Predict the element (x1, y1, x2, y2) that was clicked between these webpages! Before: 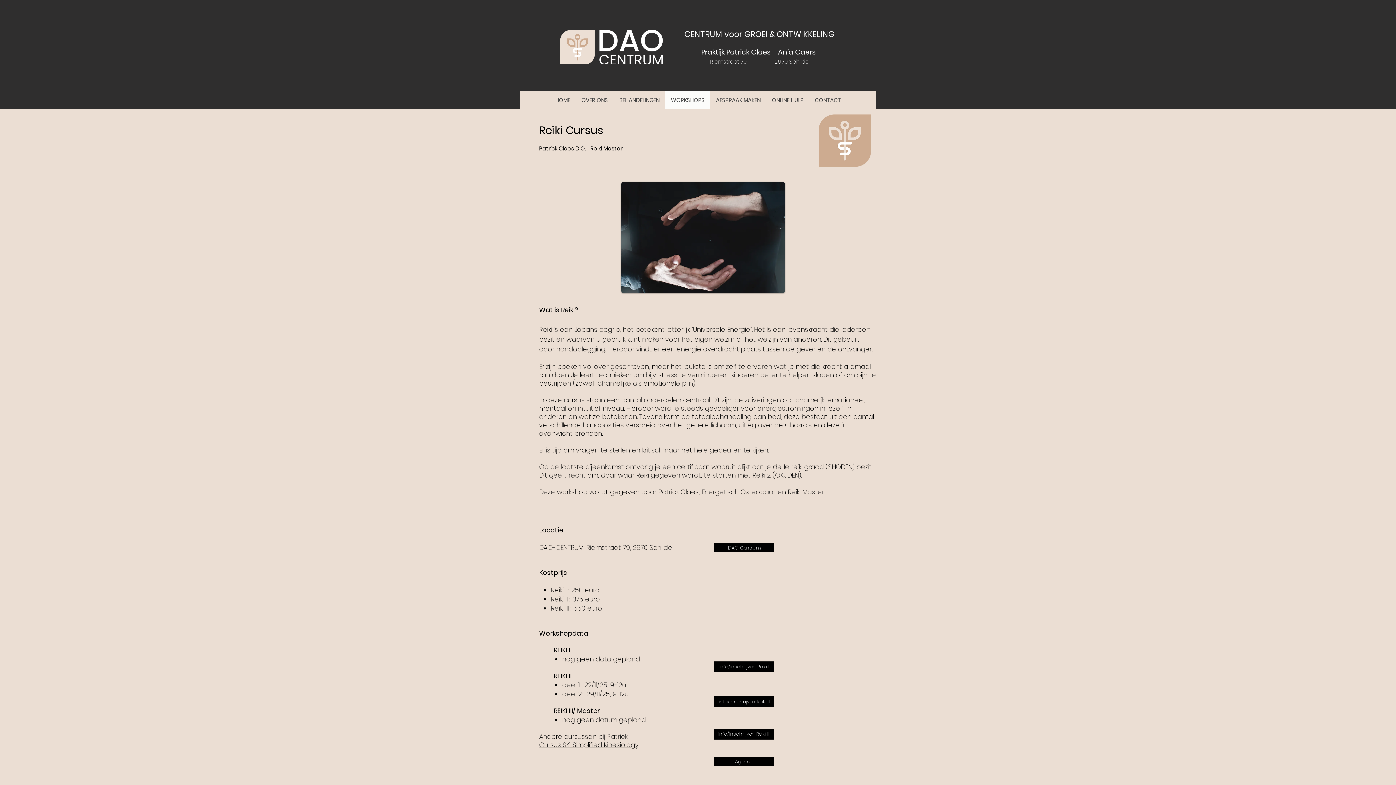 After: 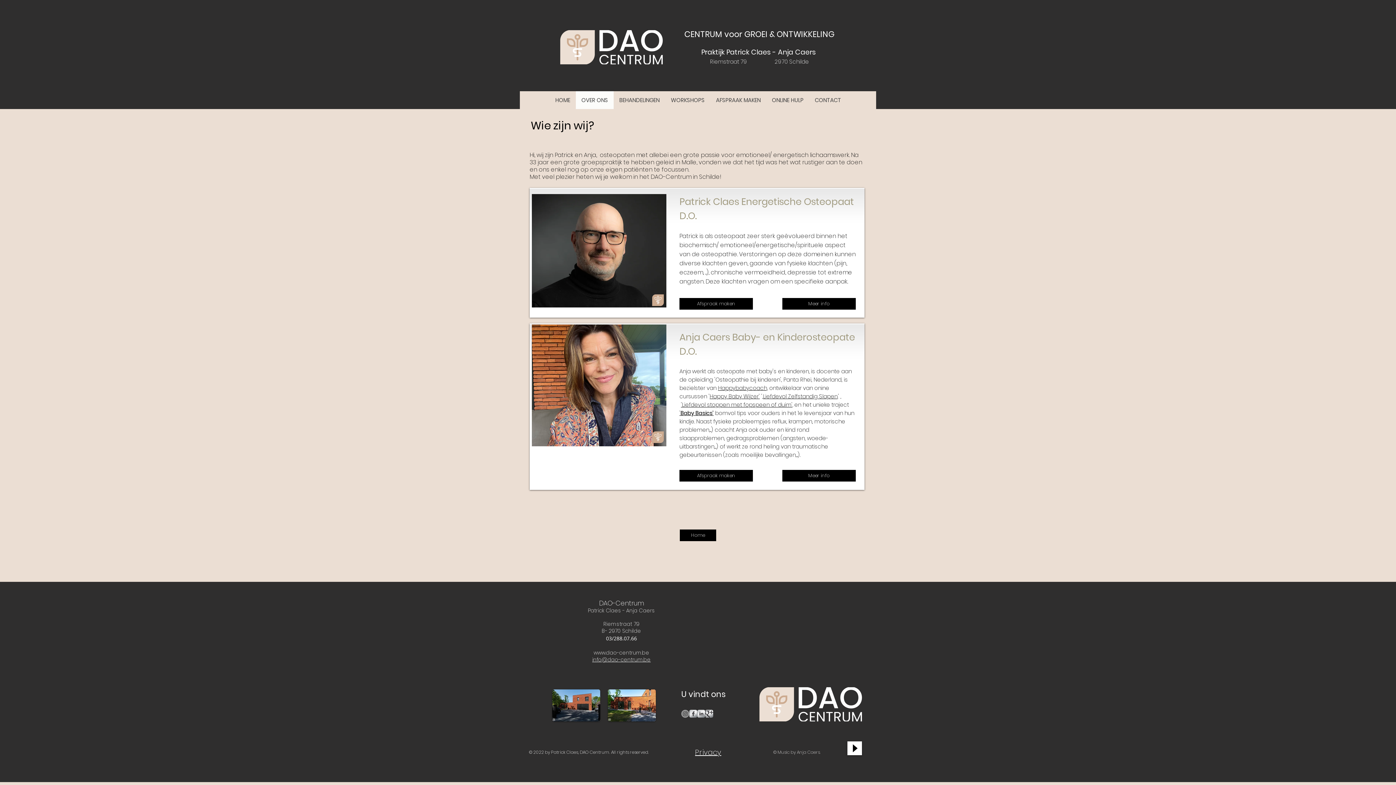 Action: label: OVER ONS bbox: (575, 91, 613, 109)